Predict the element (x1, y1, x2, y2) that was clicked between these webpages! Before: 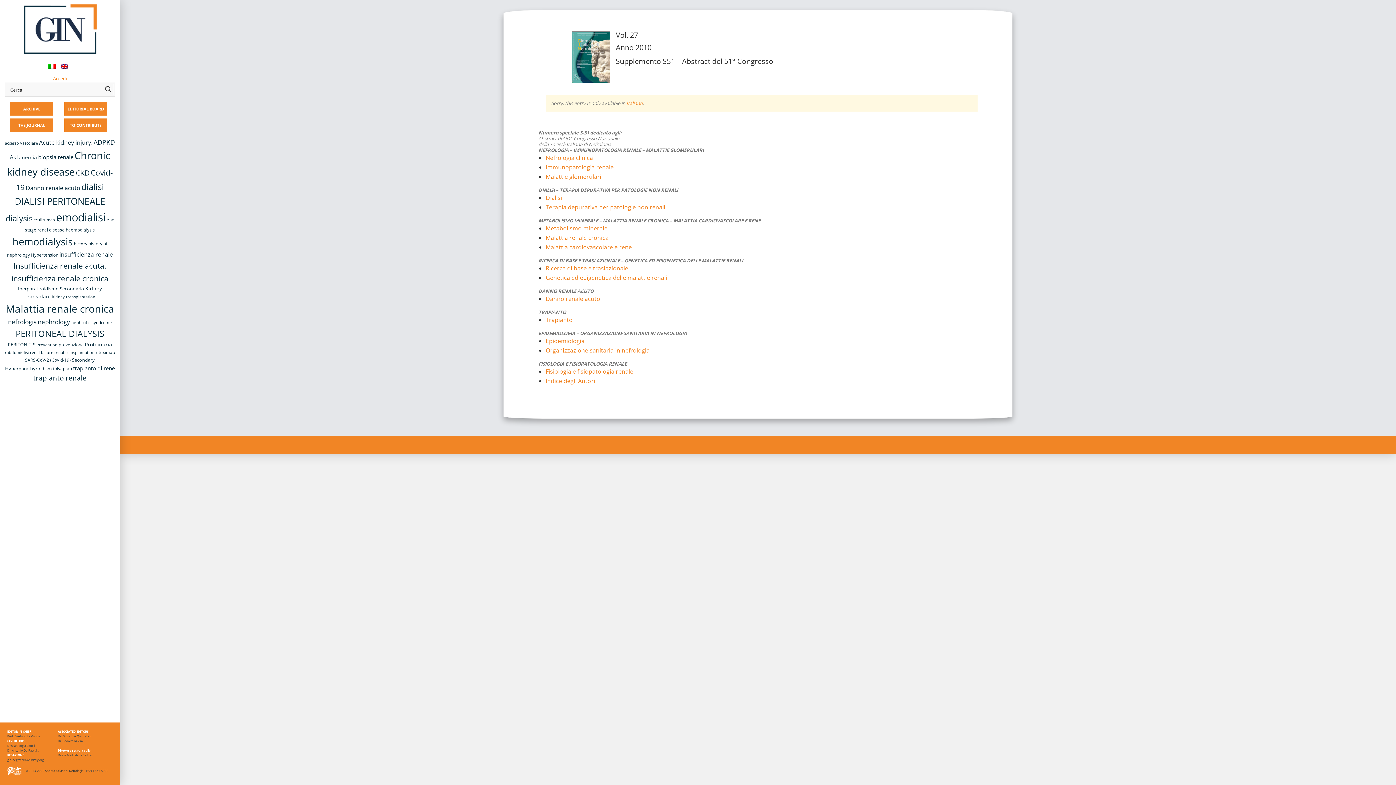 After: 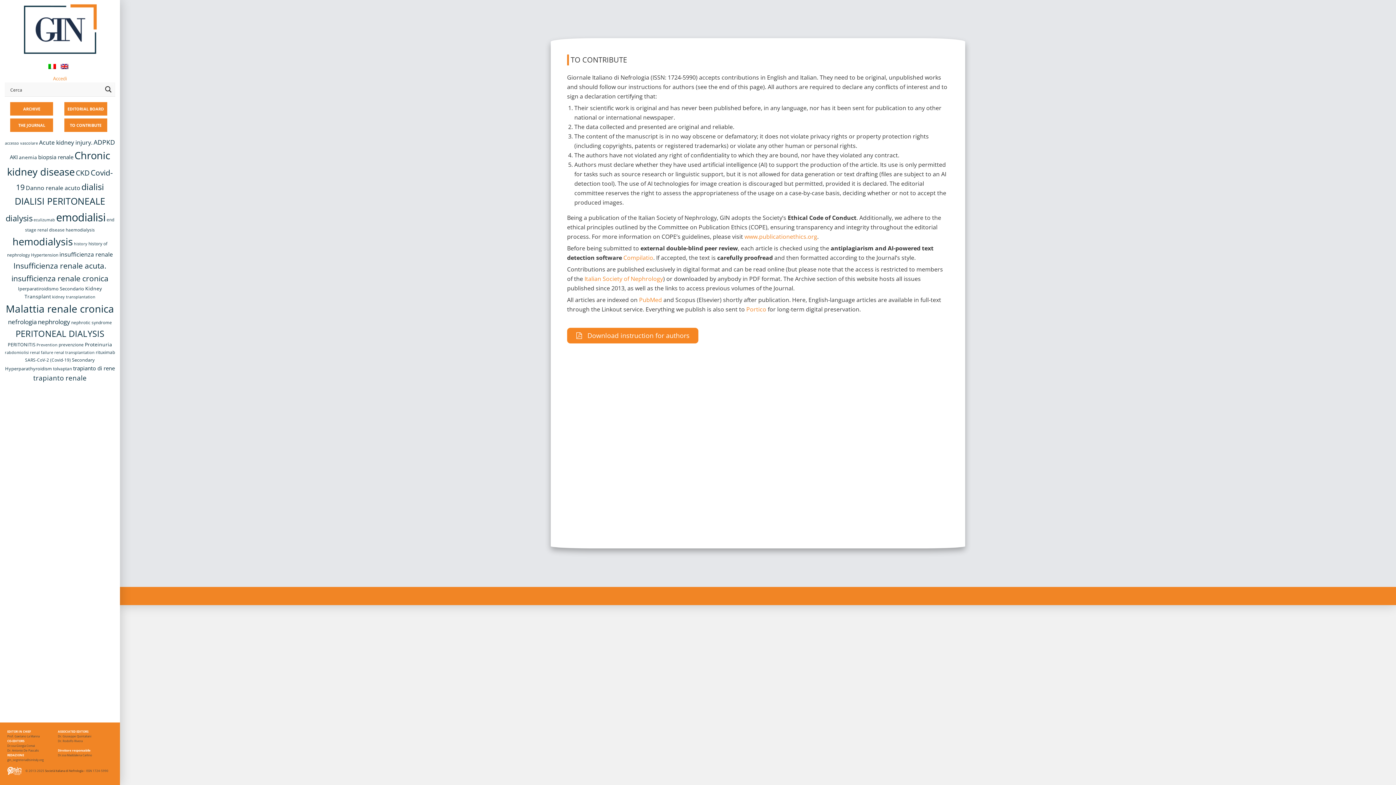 Action: label: TO CONTRIBUTE bbox: (67, 120, 104, 130)